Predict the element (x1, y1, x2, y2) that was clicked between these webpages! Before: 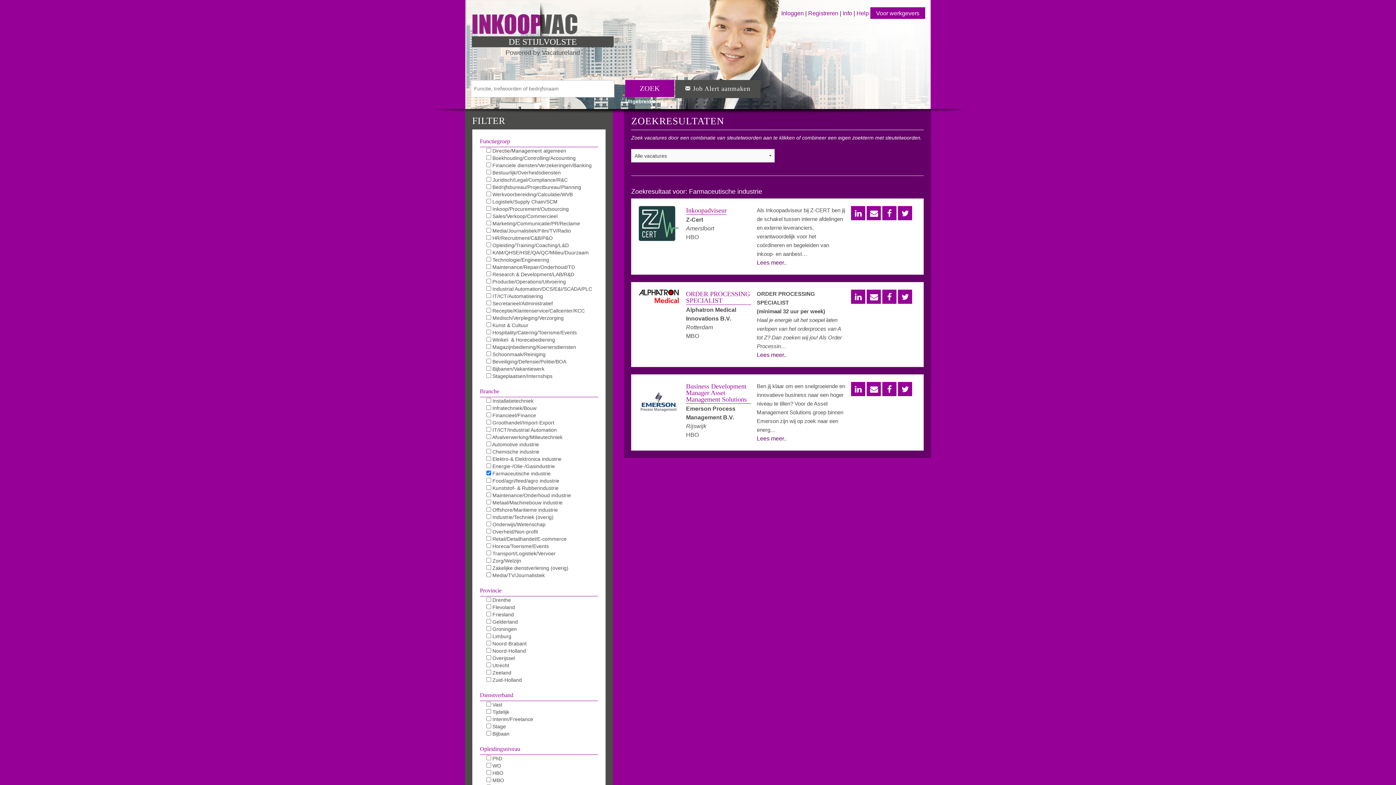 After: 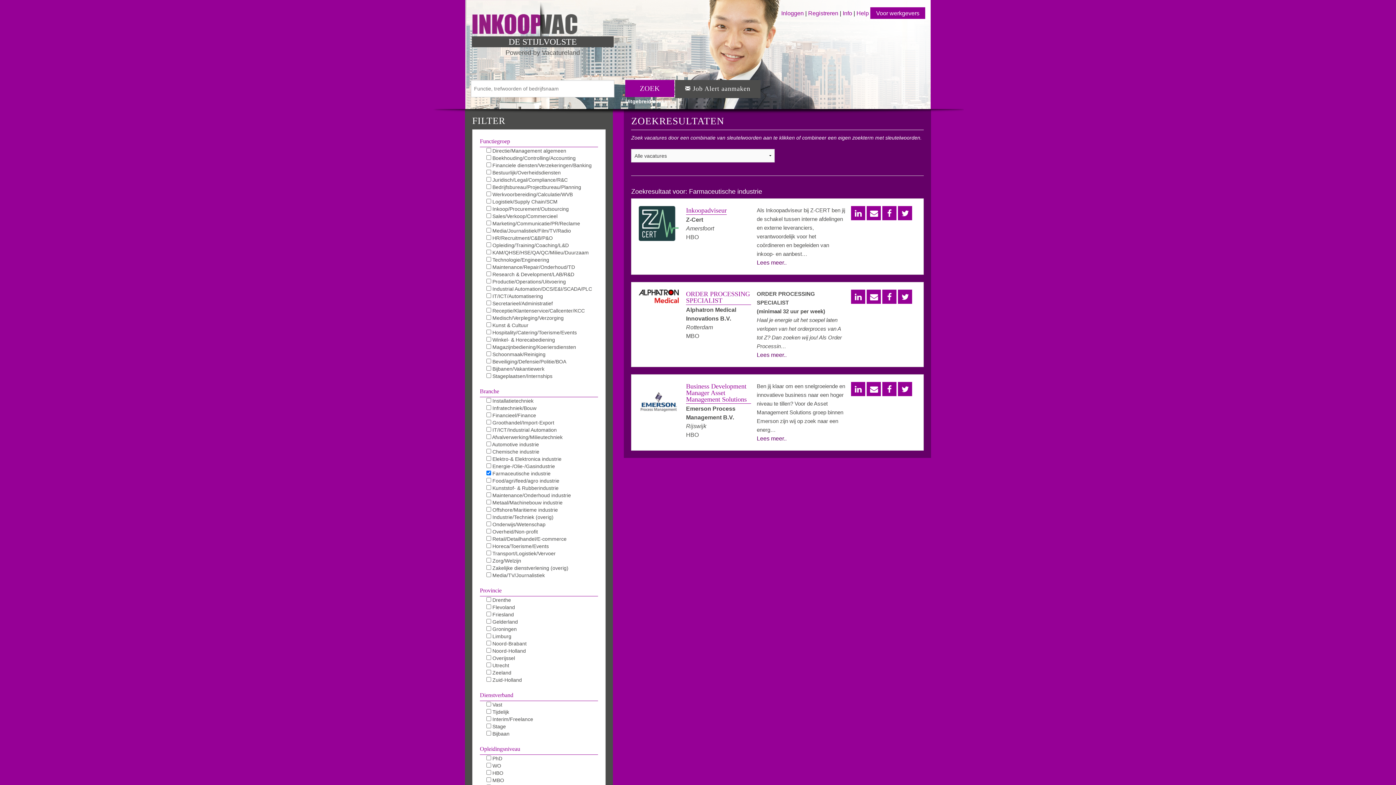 Action: bbox: (851, 382, 865, 396)